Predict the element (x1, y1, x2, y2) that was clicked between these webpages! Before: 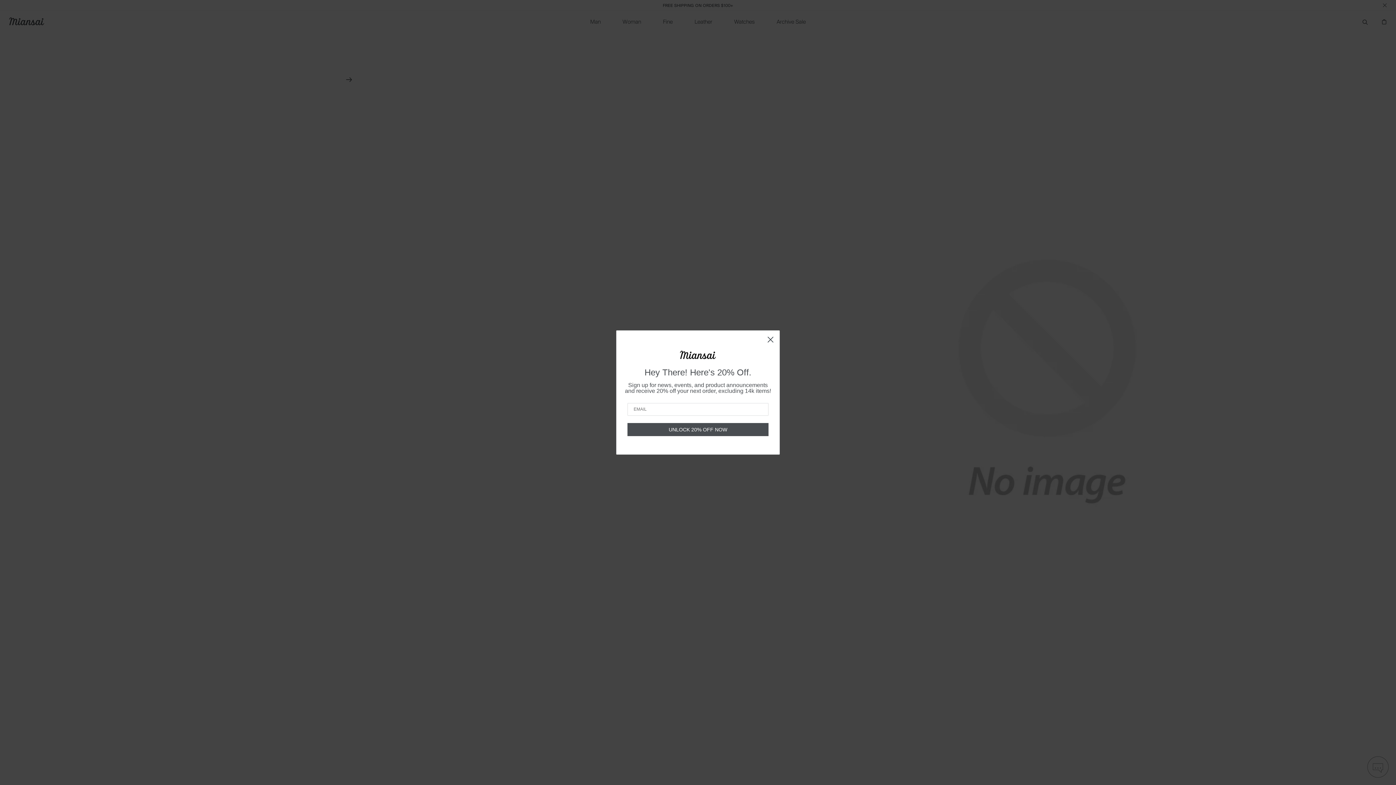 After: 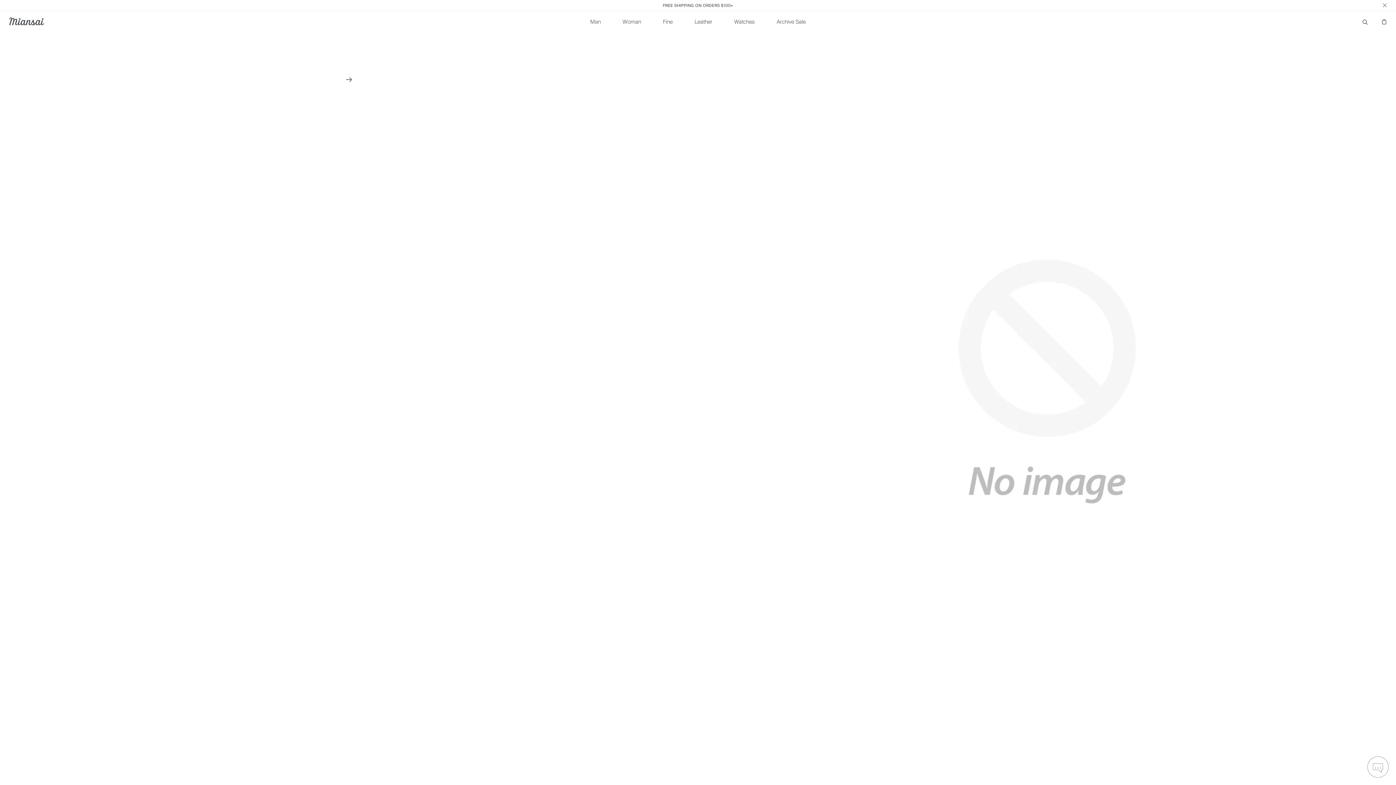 Action: label: Close dialog bbox: (764, 345, 777, 358)